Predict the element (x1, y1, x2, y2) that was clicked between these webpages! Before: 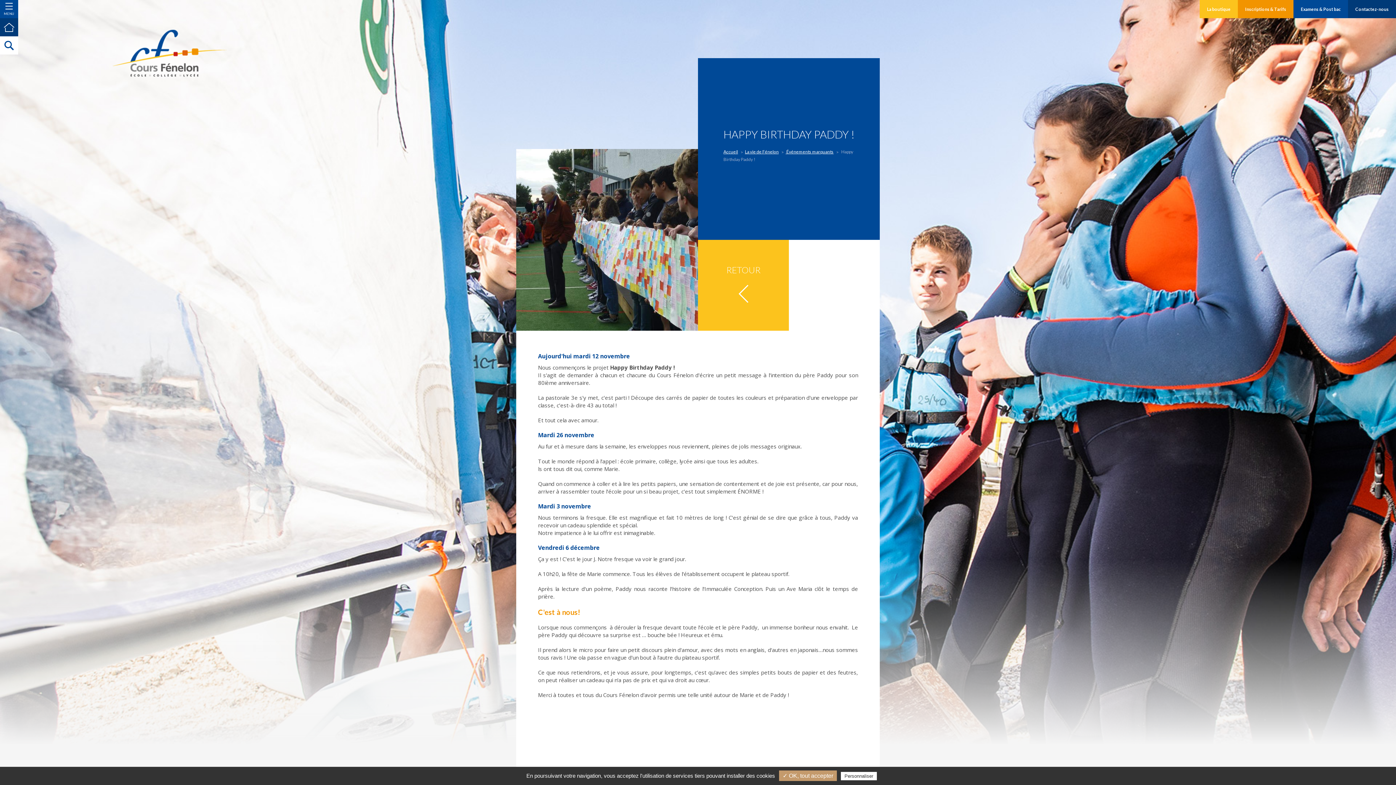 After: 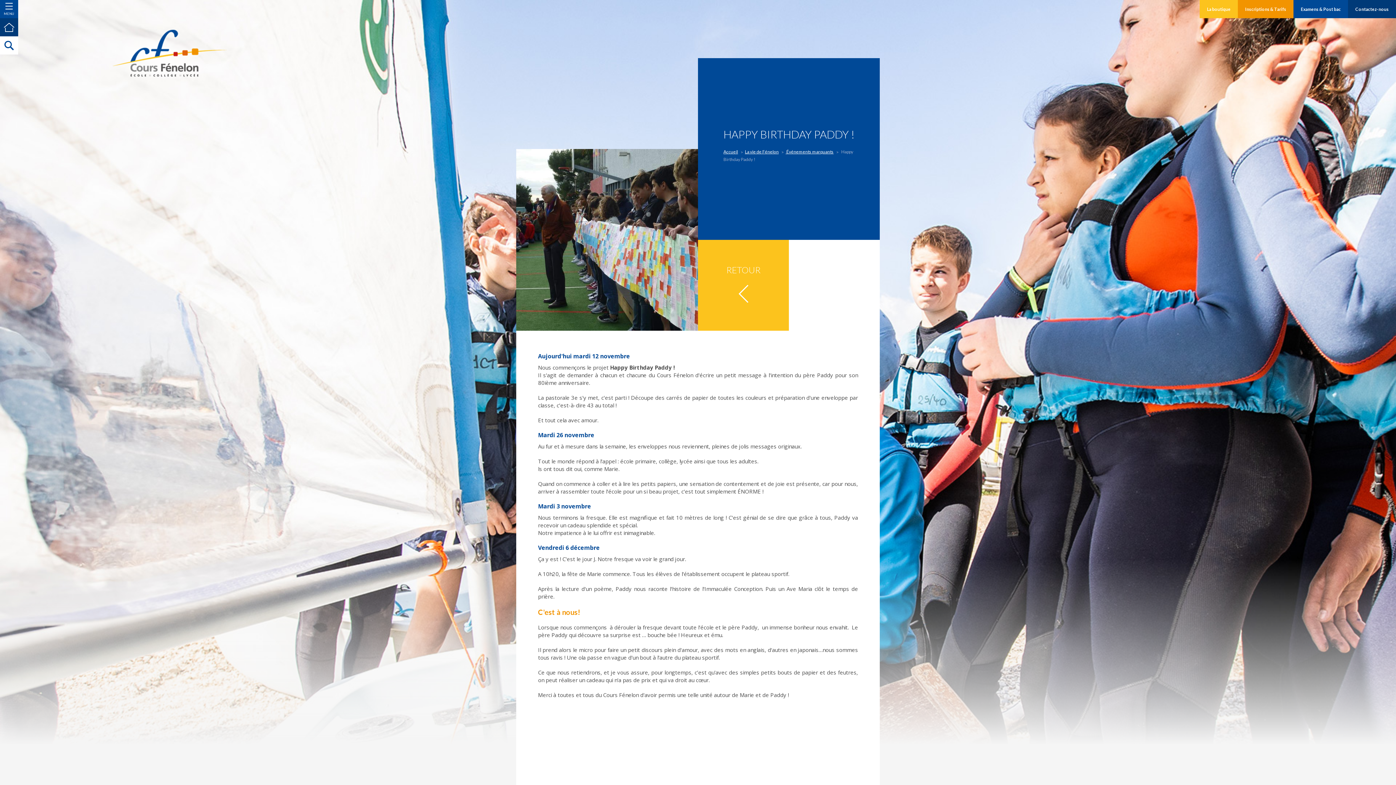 Action: label: ✓ OK, tout accepter bbox: (779, 770, 837, 781)